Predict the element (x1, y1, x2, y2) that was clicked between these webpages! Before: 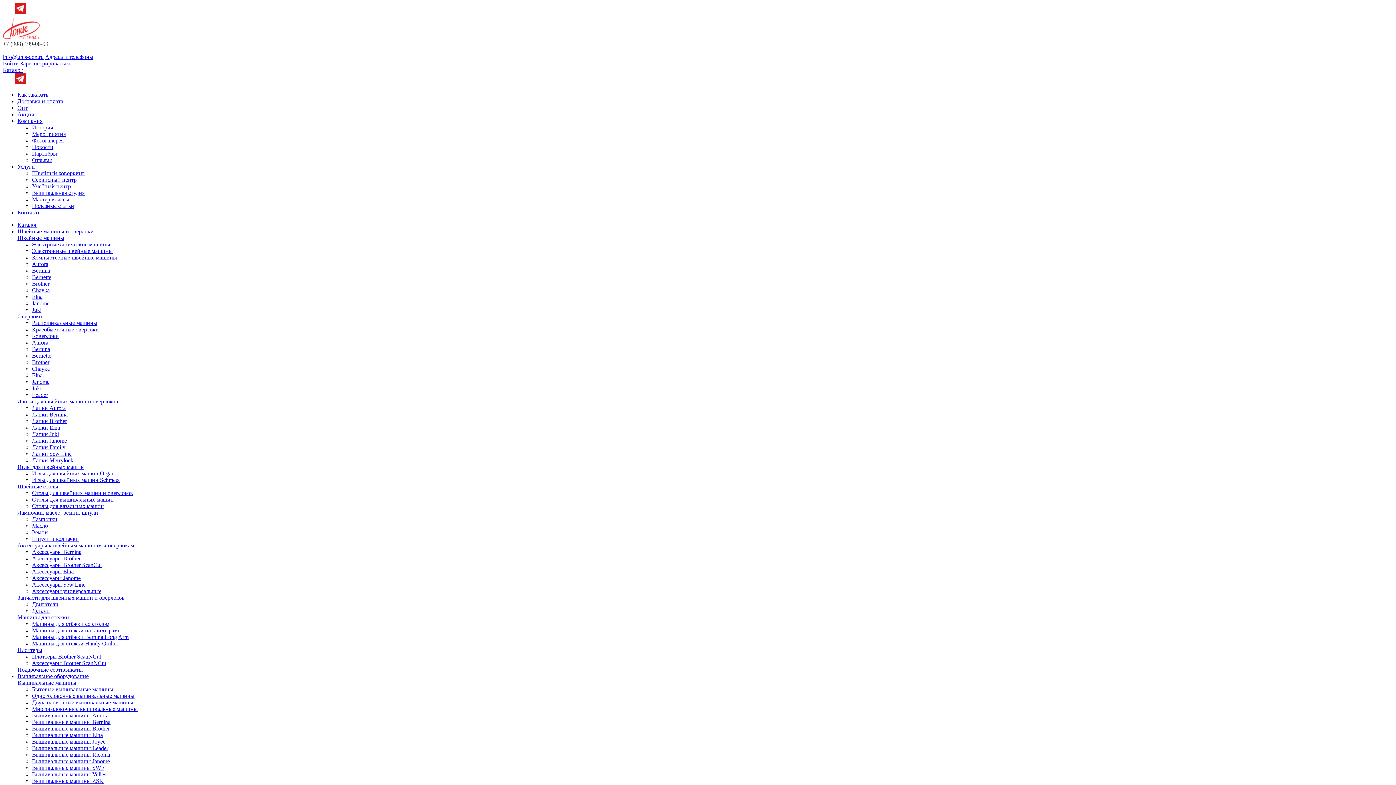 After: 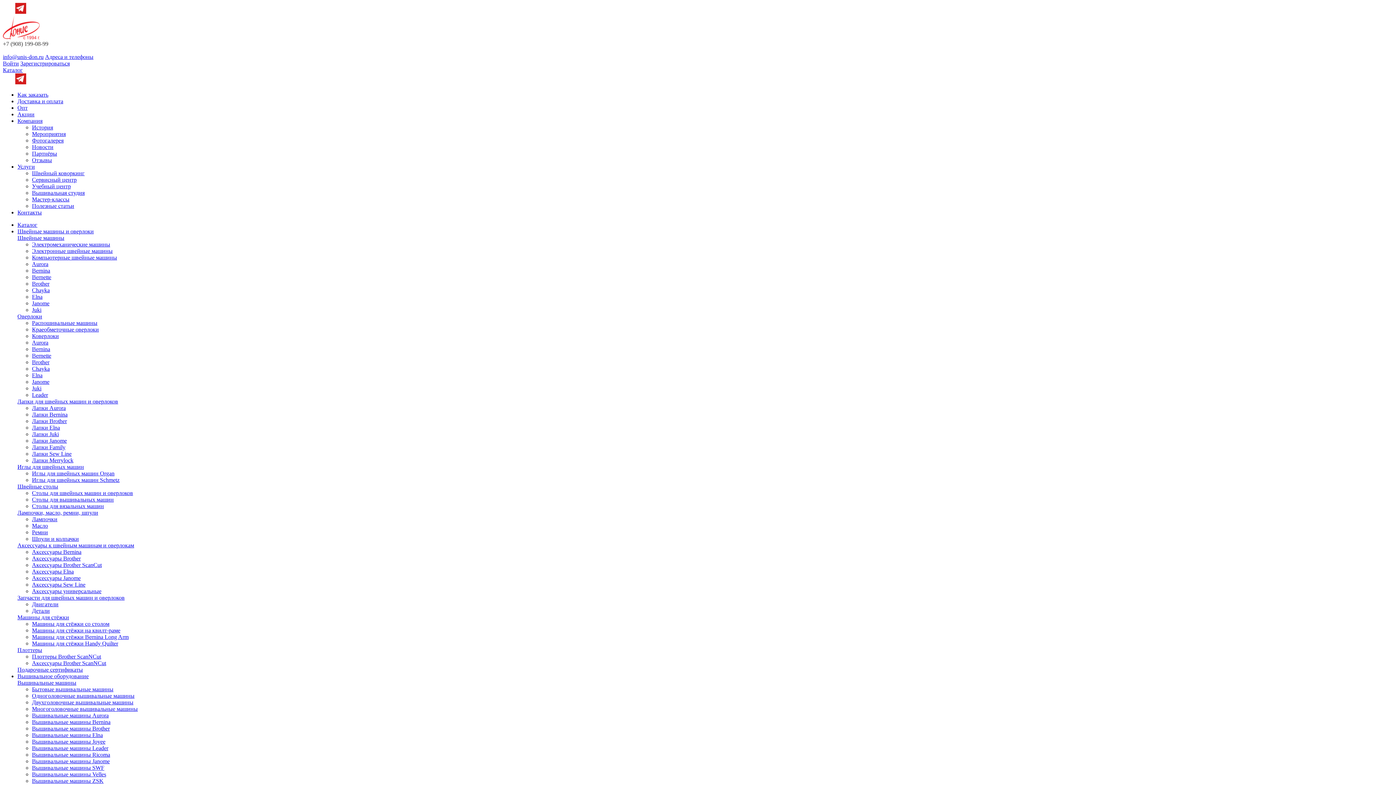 Action: bbox: (17, 647, 42, 653) label: Плоттеры